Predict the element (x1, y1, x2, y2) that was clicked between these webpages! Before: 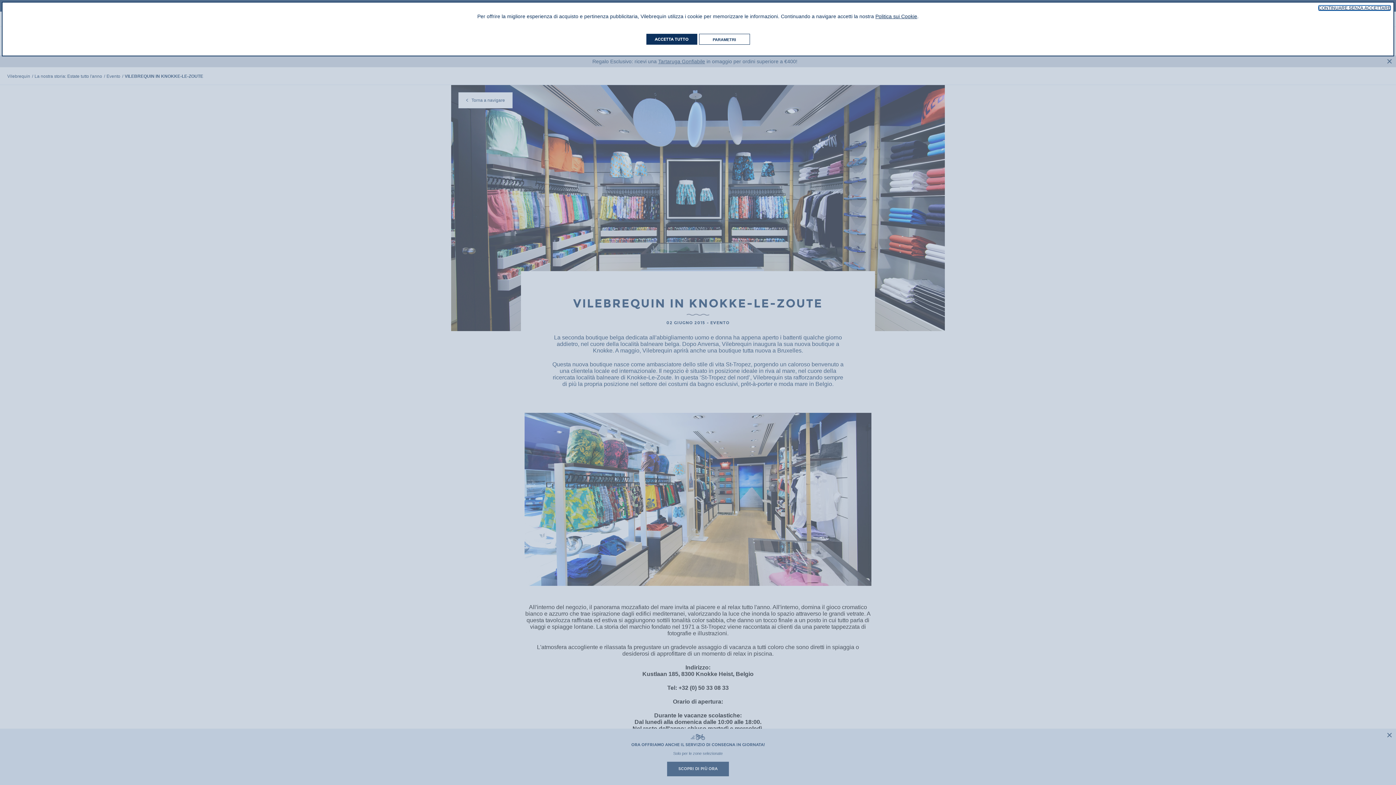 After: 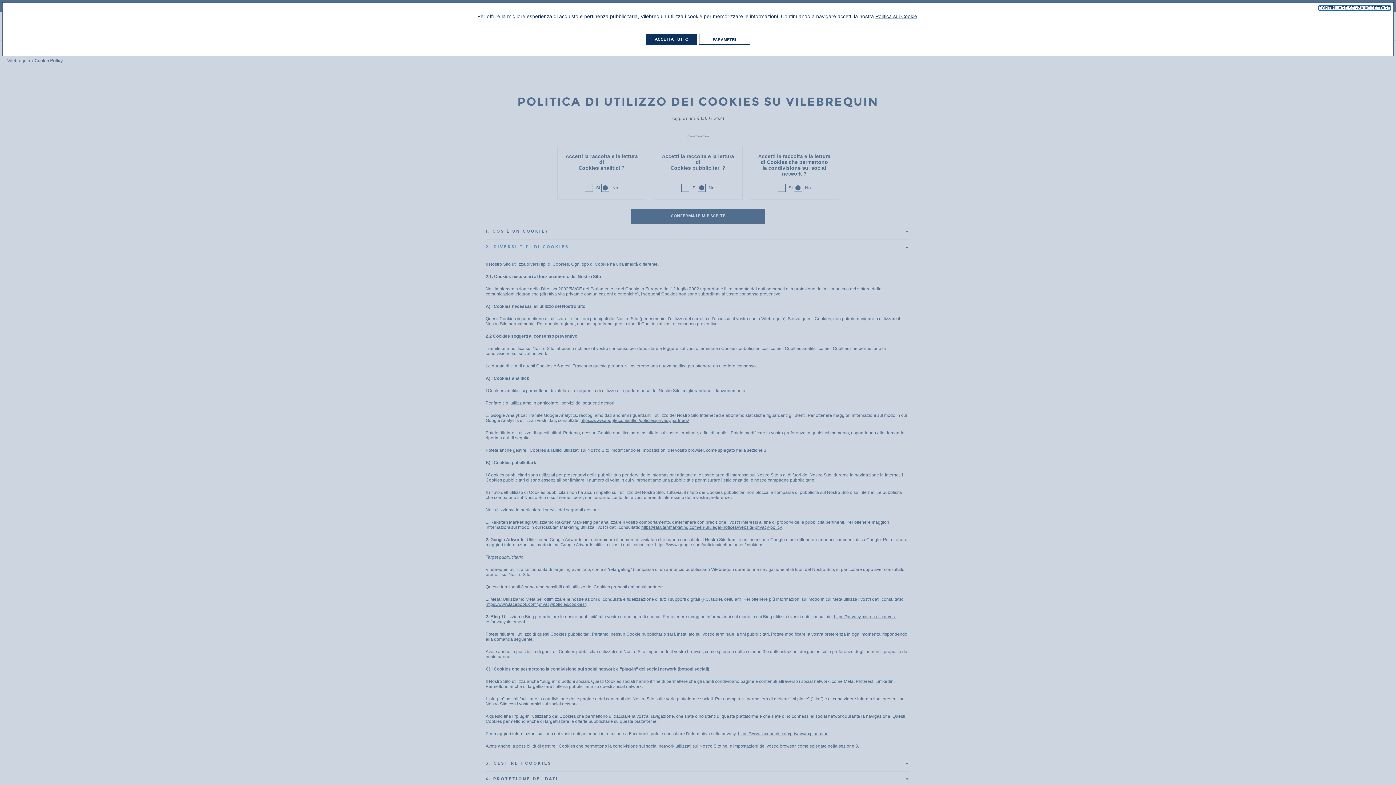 Action: bbox: (699, 33, 750, 44) label: PARAMETRI